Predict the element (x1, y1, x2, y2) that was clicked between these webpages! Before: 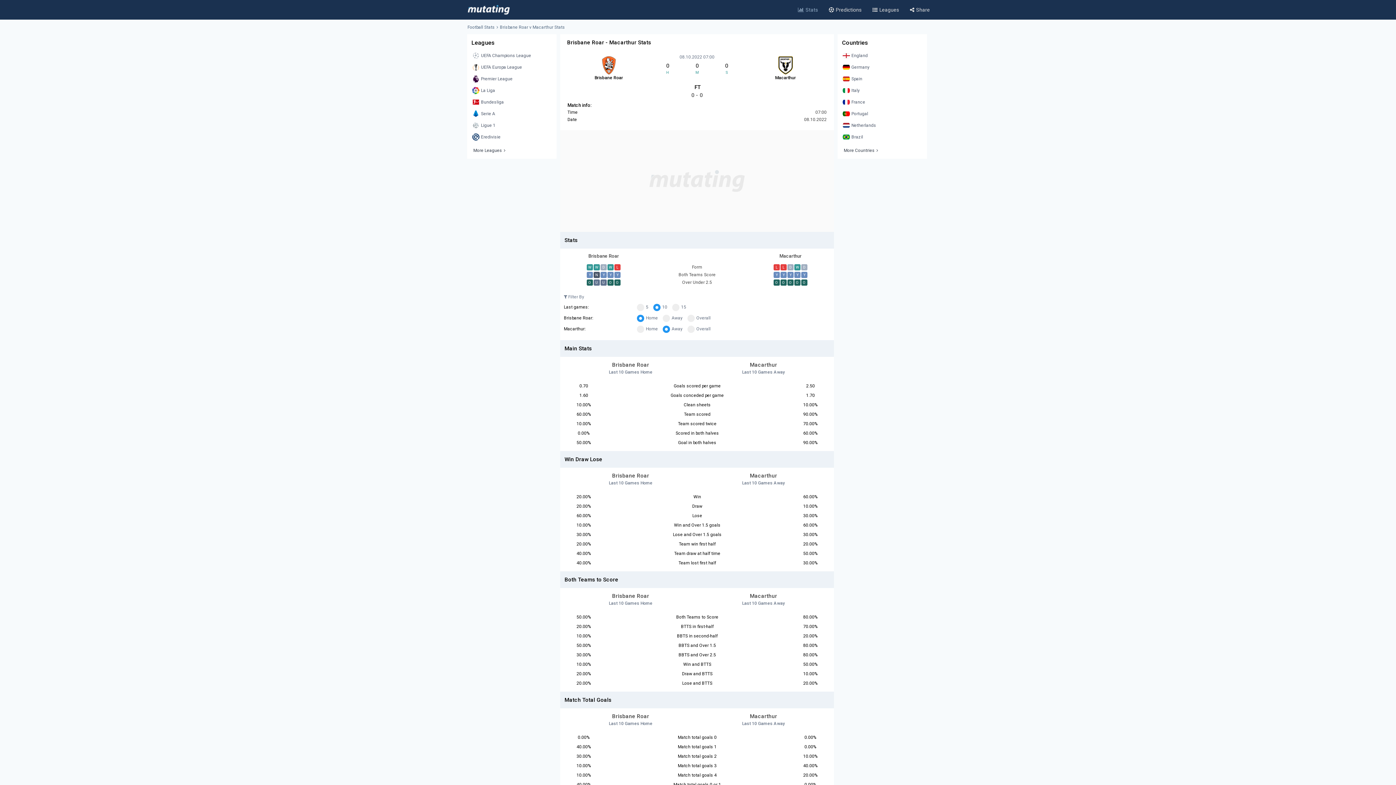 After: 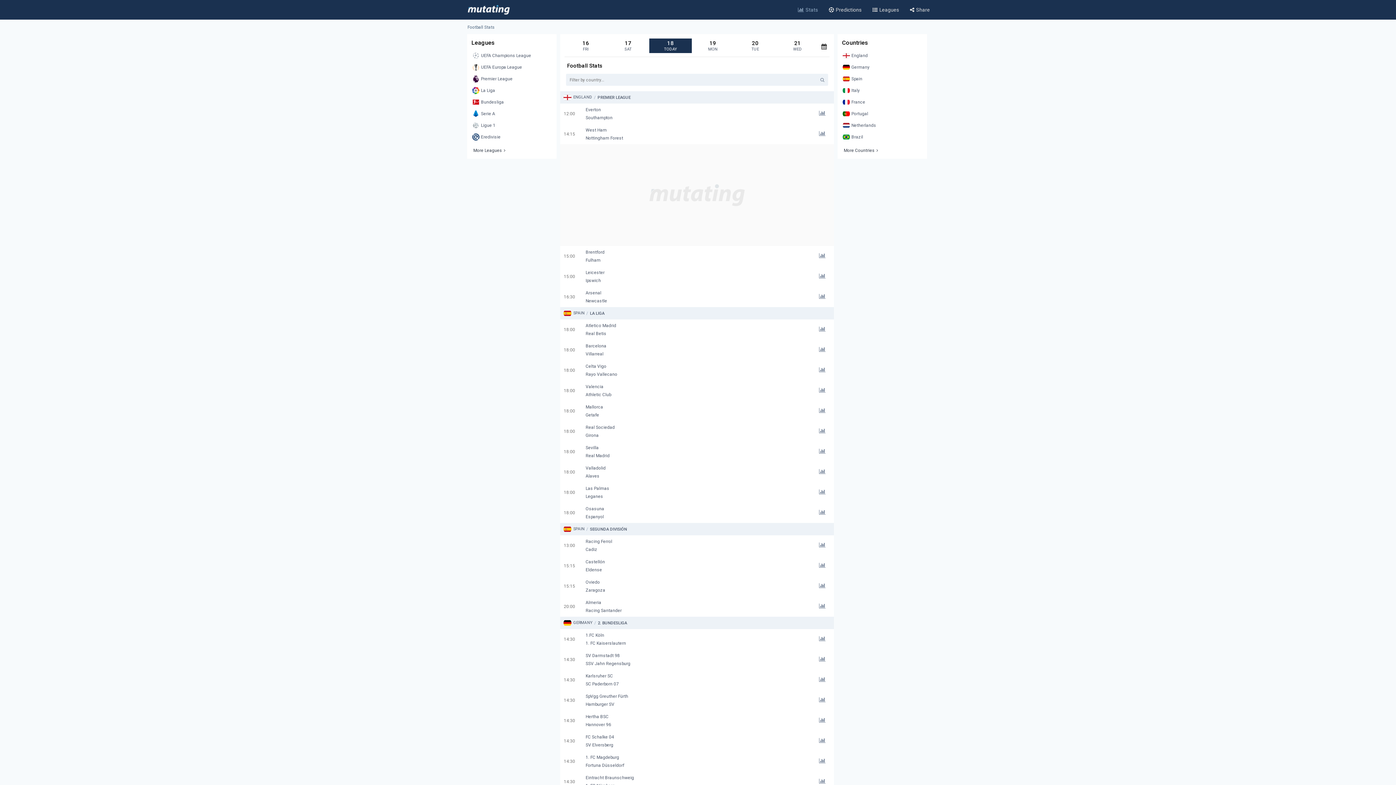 Action: bbox: (798, 6, 818, 13) label: Stats